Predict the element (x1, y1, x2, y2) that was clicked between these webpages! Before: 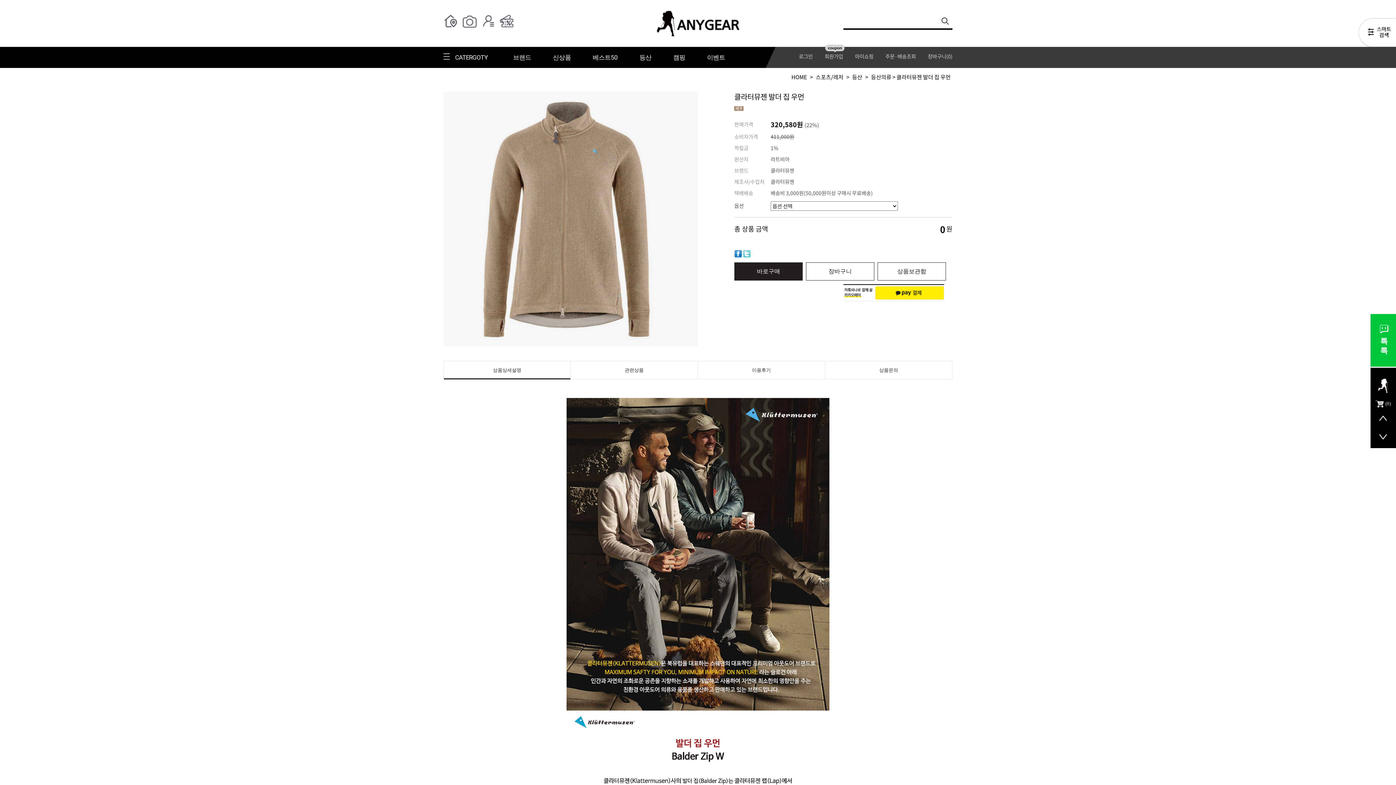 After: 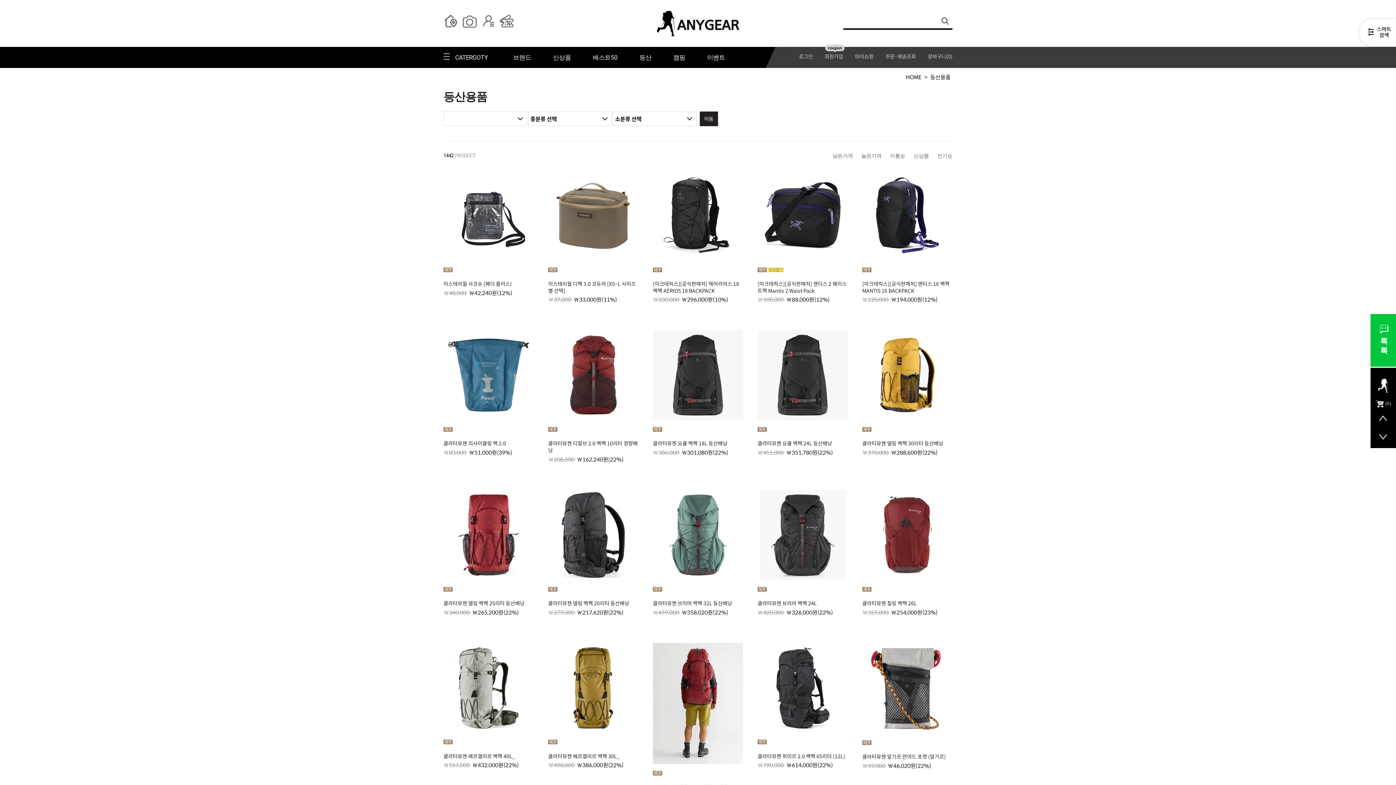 Action: bbox: (628, 46, 662, 68) label: 등산